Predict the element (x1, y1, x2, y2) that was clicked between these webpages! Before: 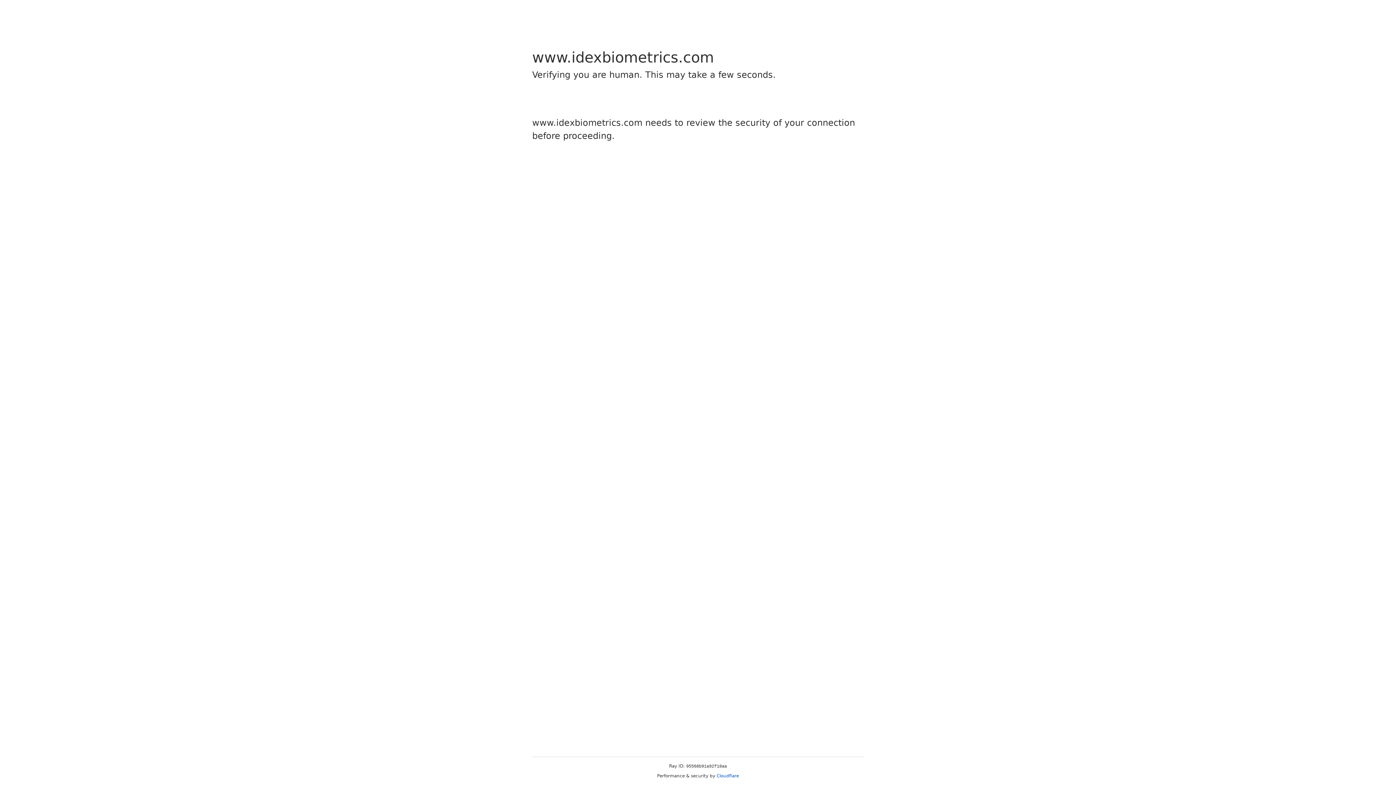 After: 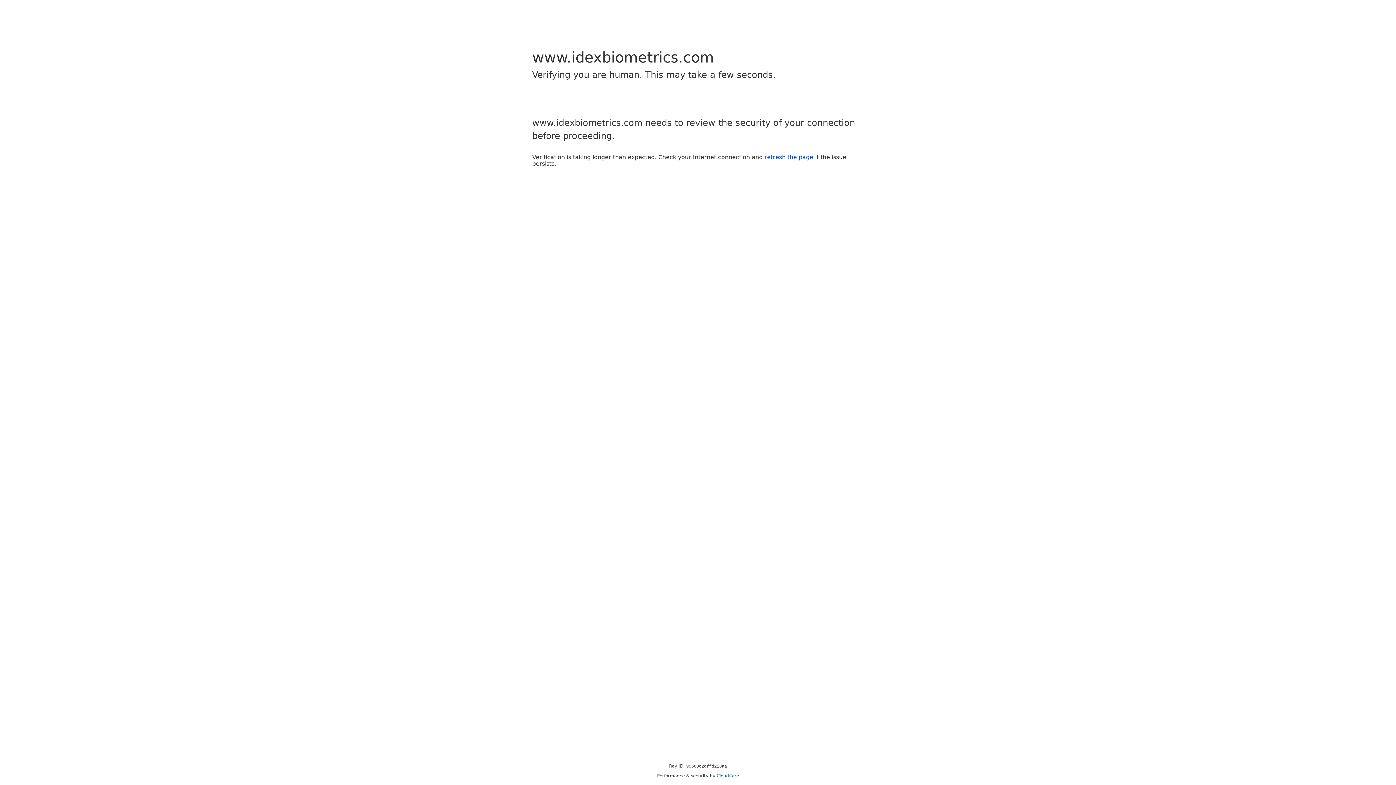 Action: bbox: (716, 773, 739, 778) label: Cloudflare